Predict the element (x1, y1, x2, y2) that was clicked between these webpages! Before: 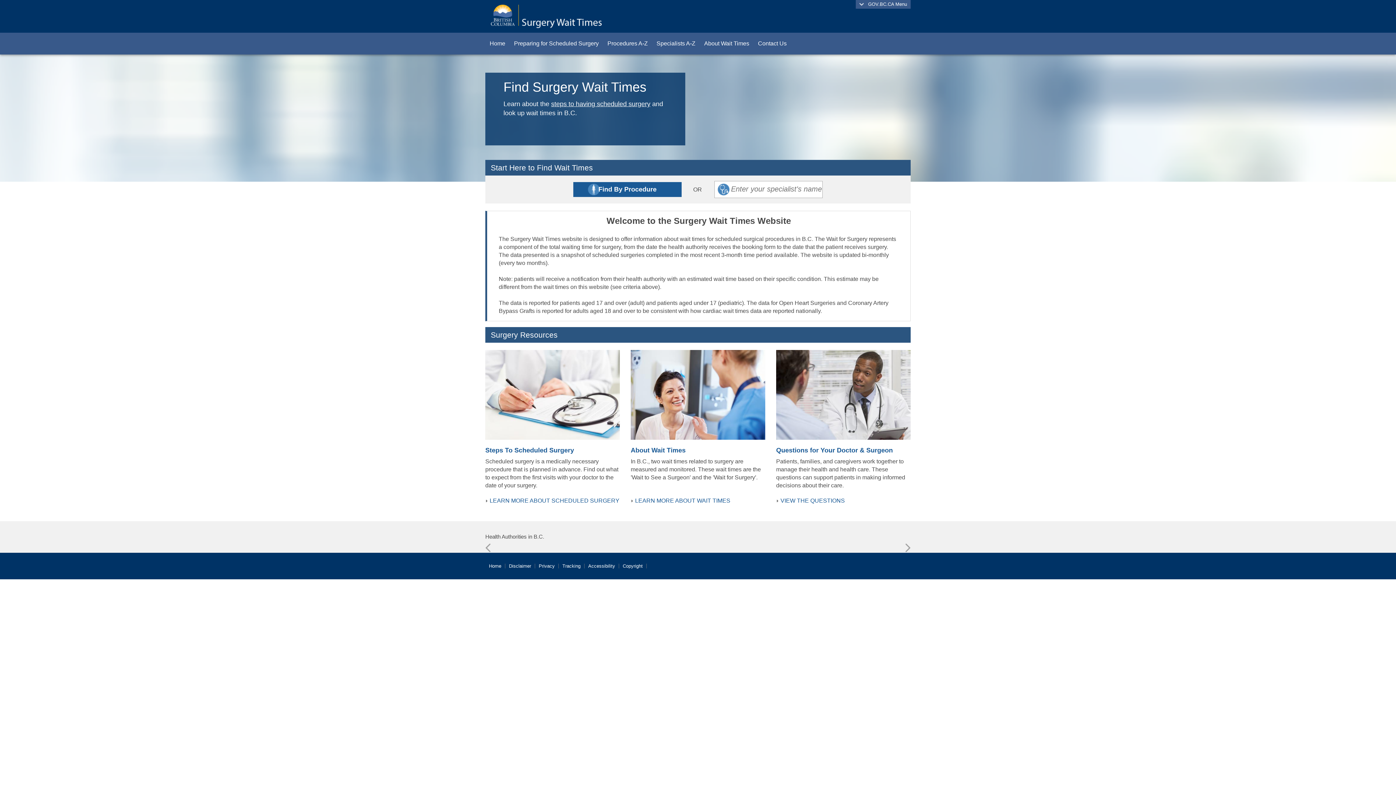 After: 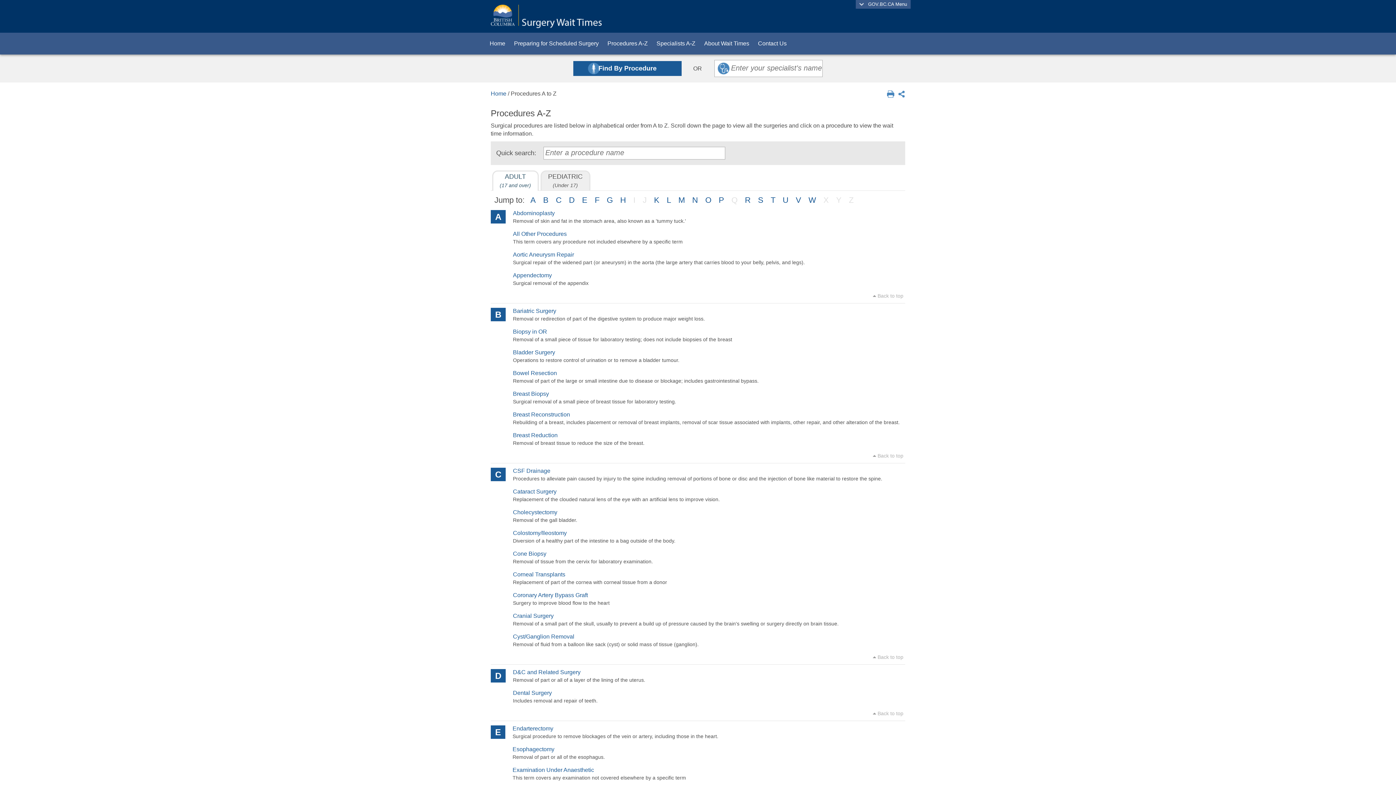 Action: label: Procedures A-Z bbox: (603, 32, 652, 54)